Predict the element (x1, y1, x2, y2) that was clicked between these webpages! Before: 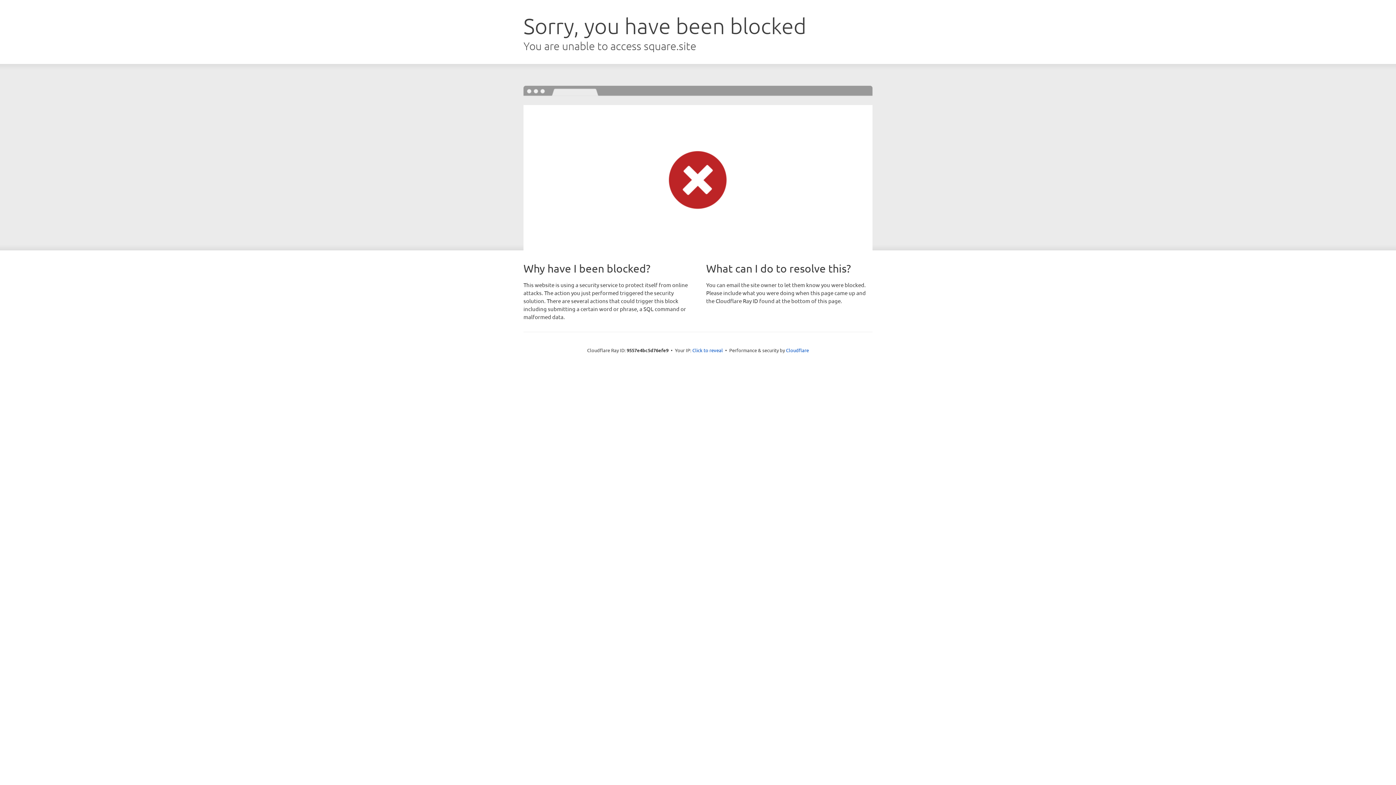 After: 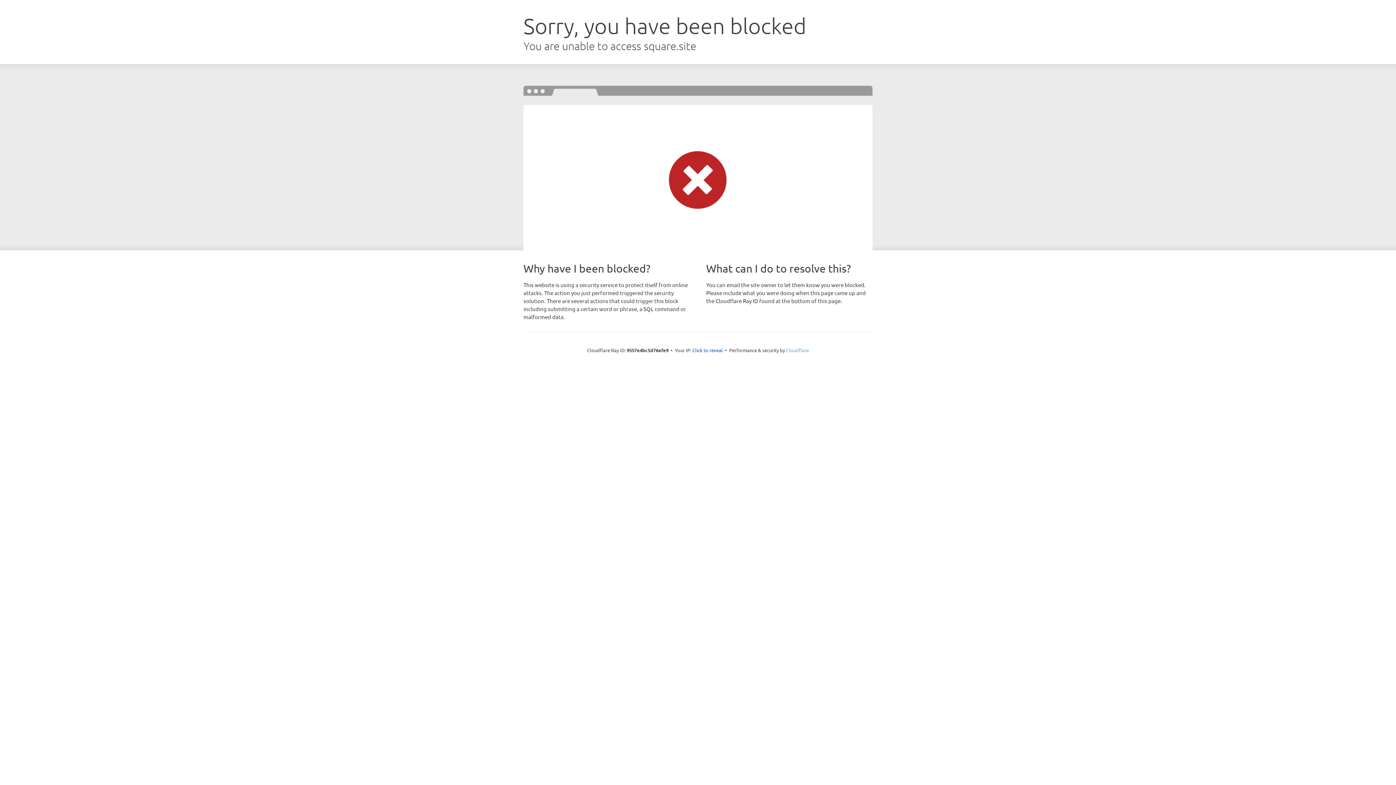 Action: bbox: (786, 347, 809, 353) label: Cloudflare